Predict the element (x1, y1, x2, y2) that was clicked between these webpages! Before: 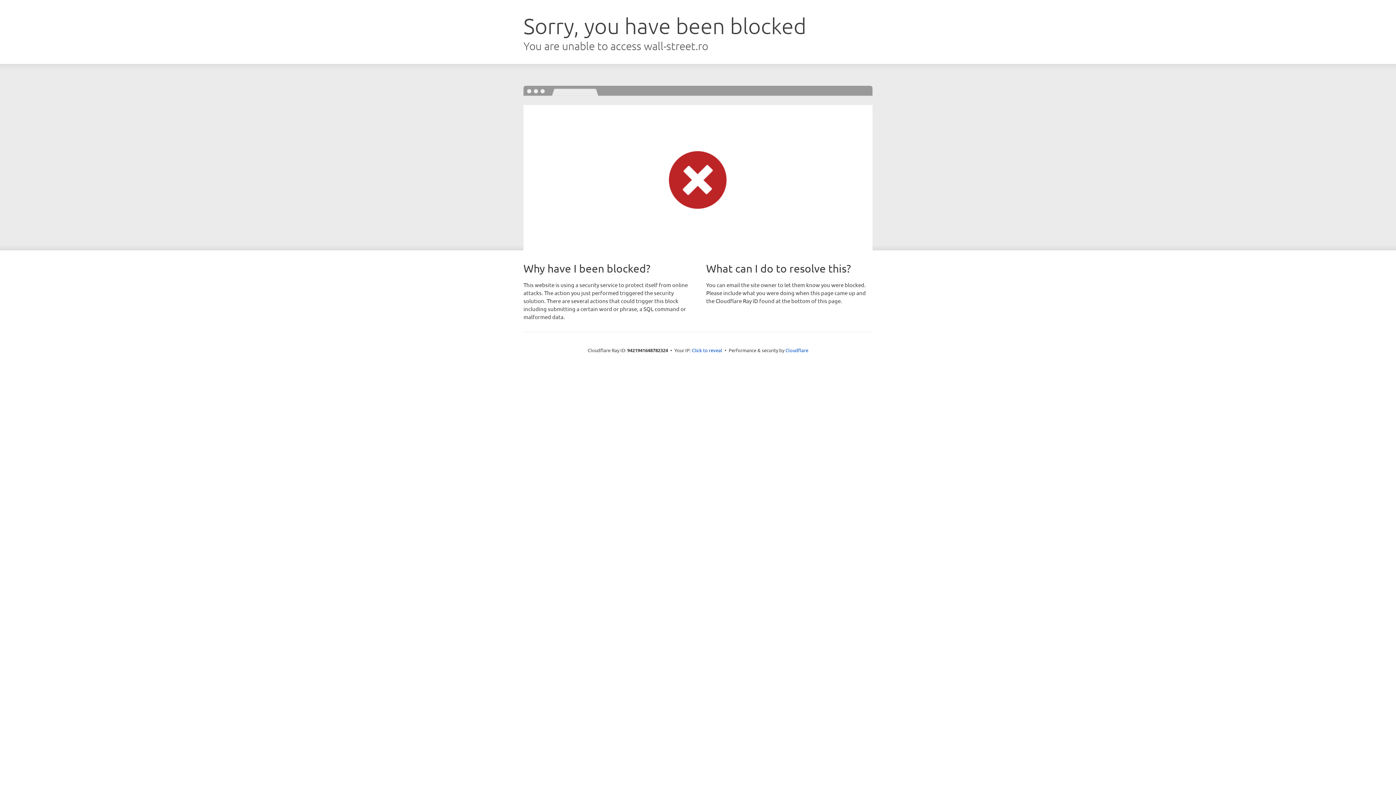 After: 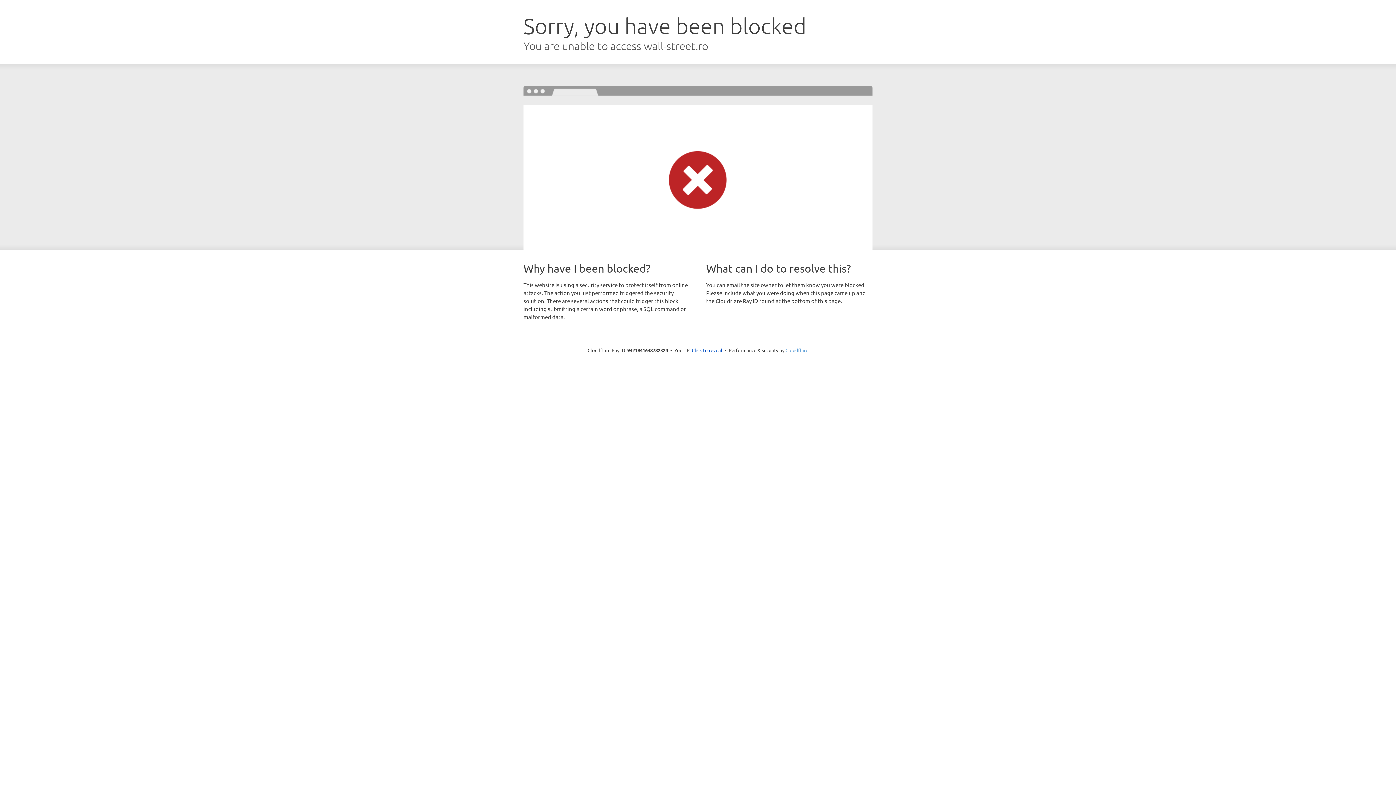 Action: label: Cloudflare bbox: (785, 347, 808, 353)